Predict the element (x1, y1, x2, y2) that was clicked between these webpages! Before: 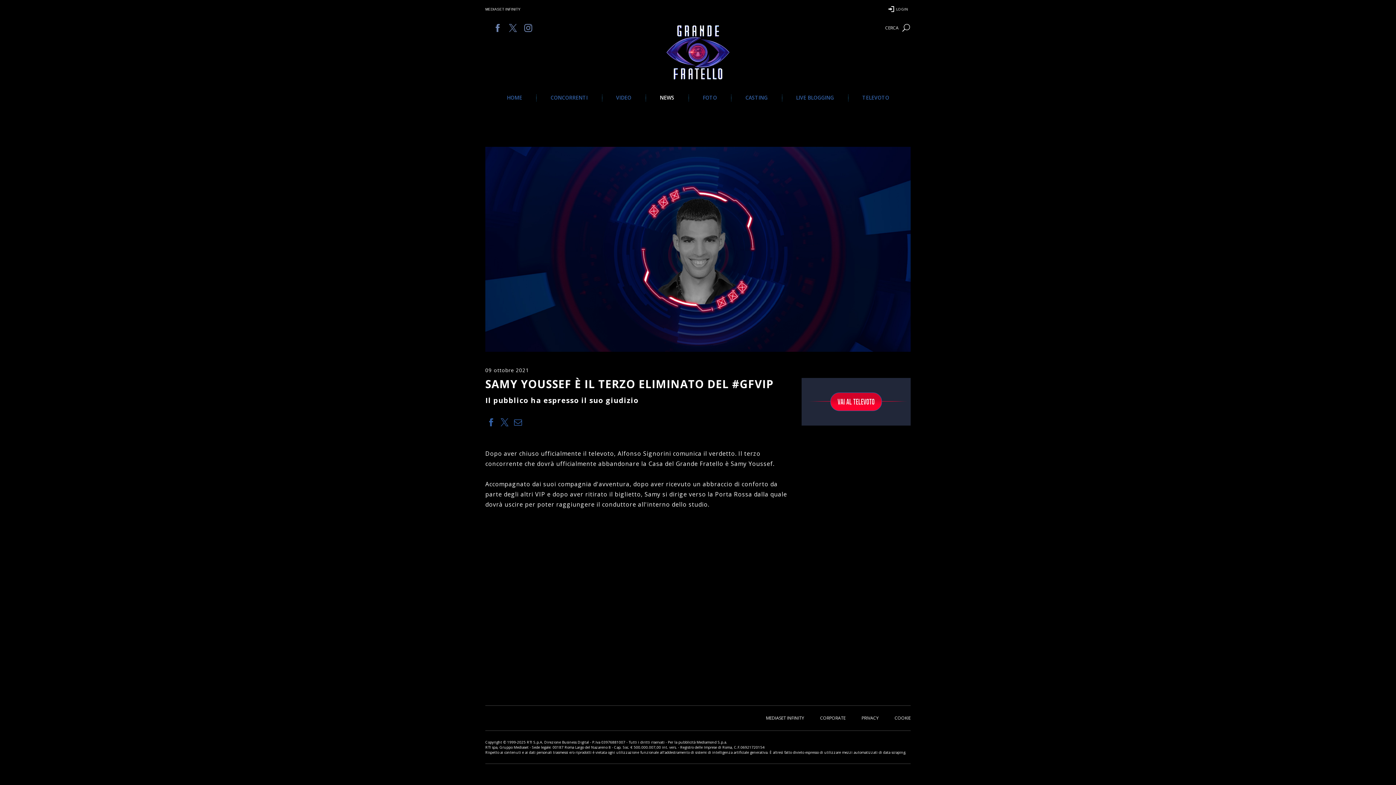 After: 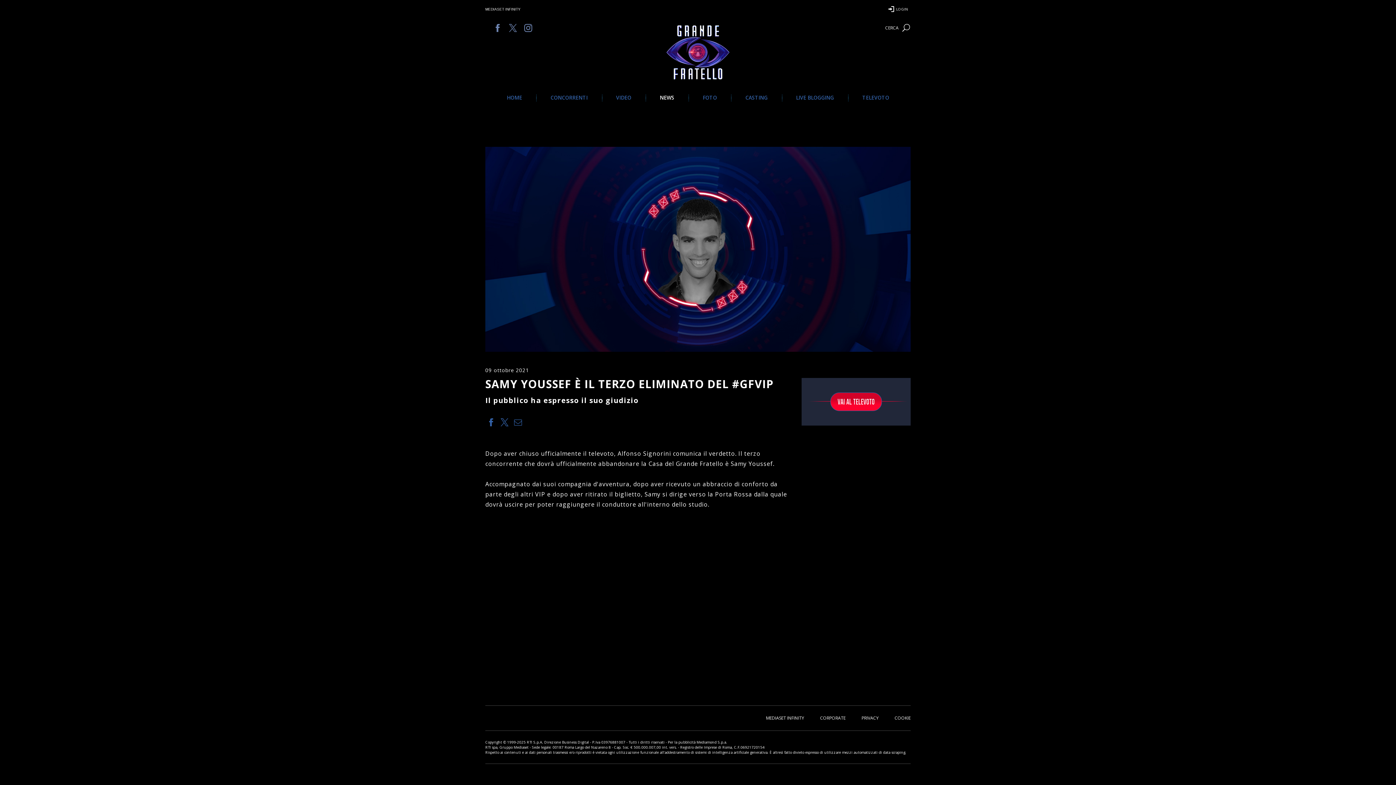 Action: bbox: (512, 416, 524, 428)